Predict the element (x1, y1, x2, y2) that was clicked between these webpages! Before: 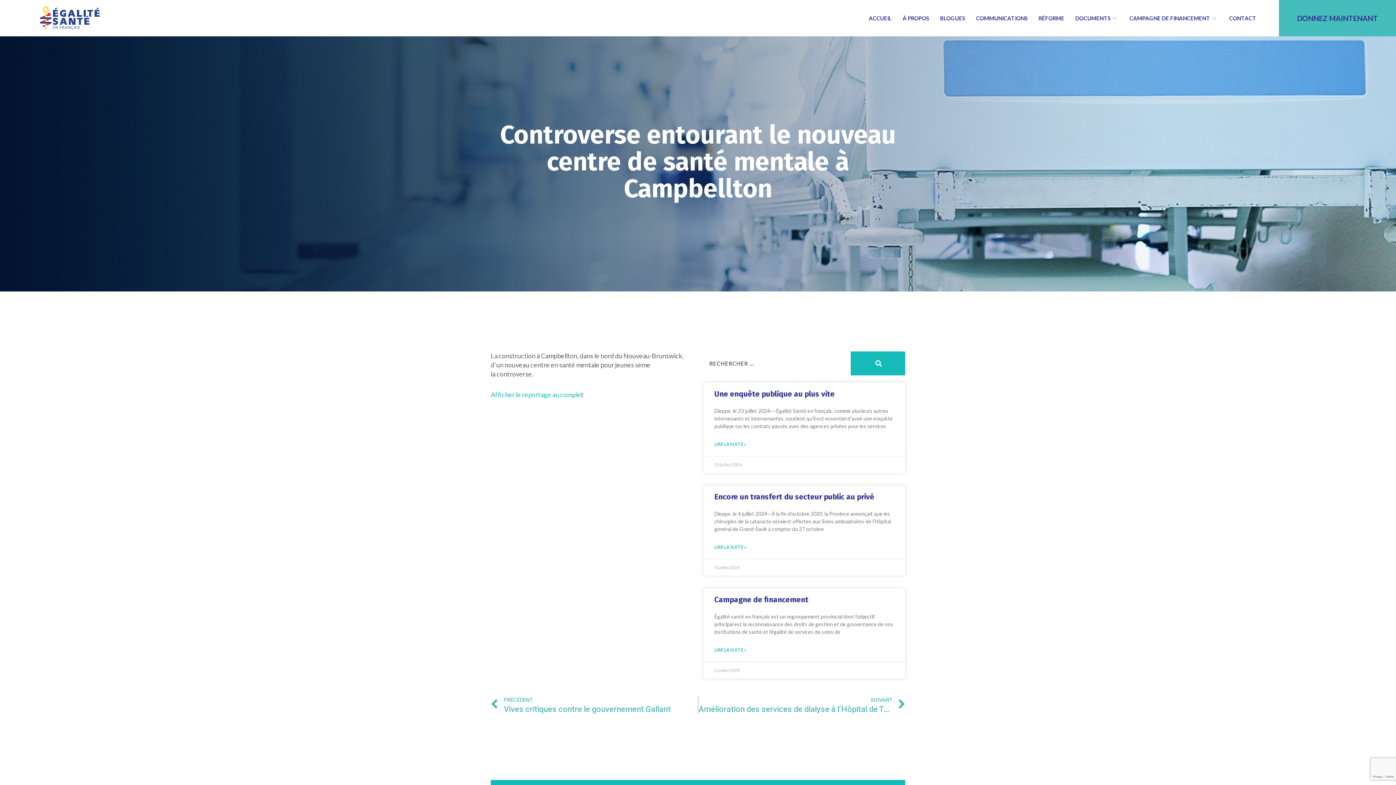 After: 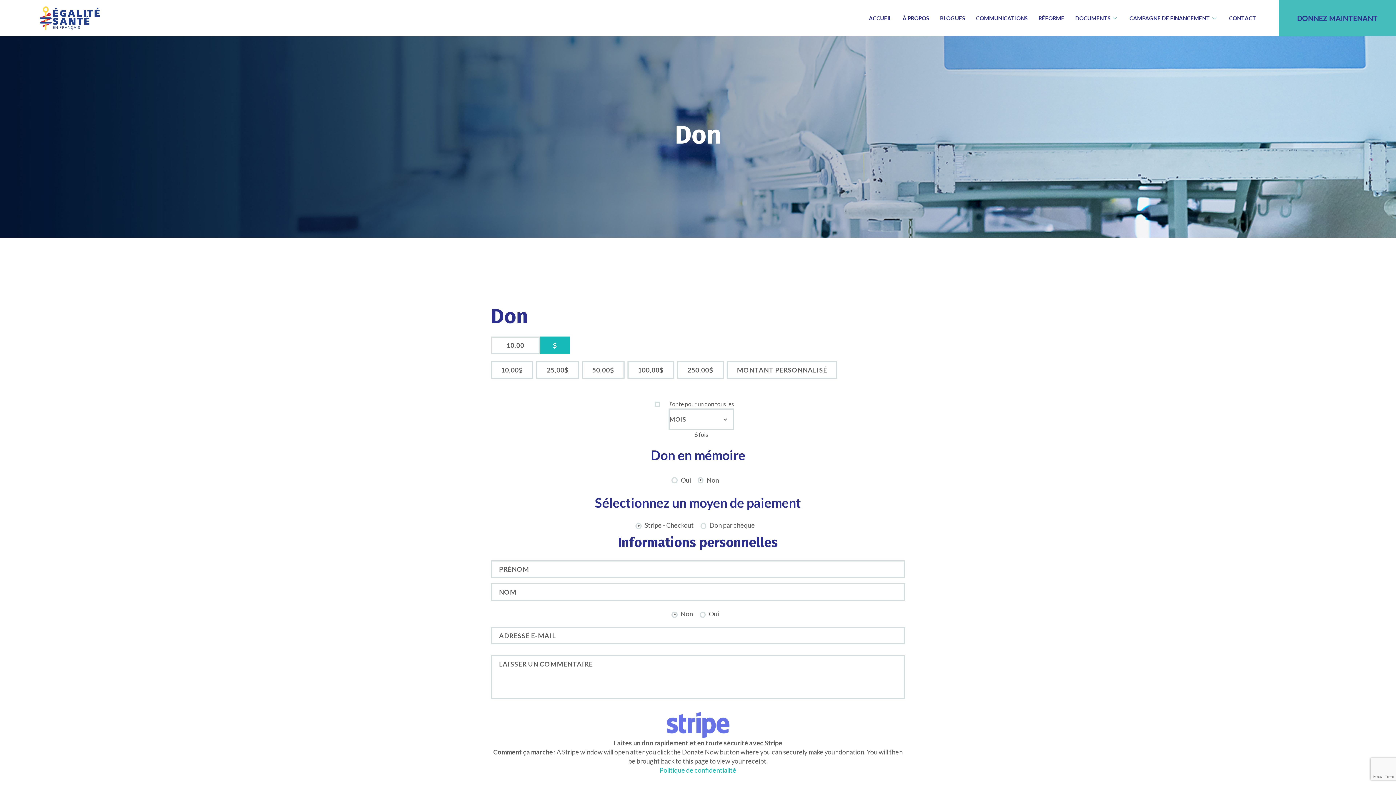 Action: label: DONNEZ MAINTENANT bbox: (1279, 0, 1396, 36)